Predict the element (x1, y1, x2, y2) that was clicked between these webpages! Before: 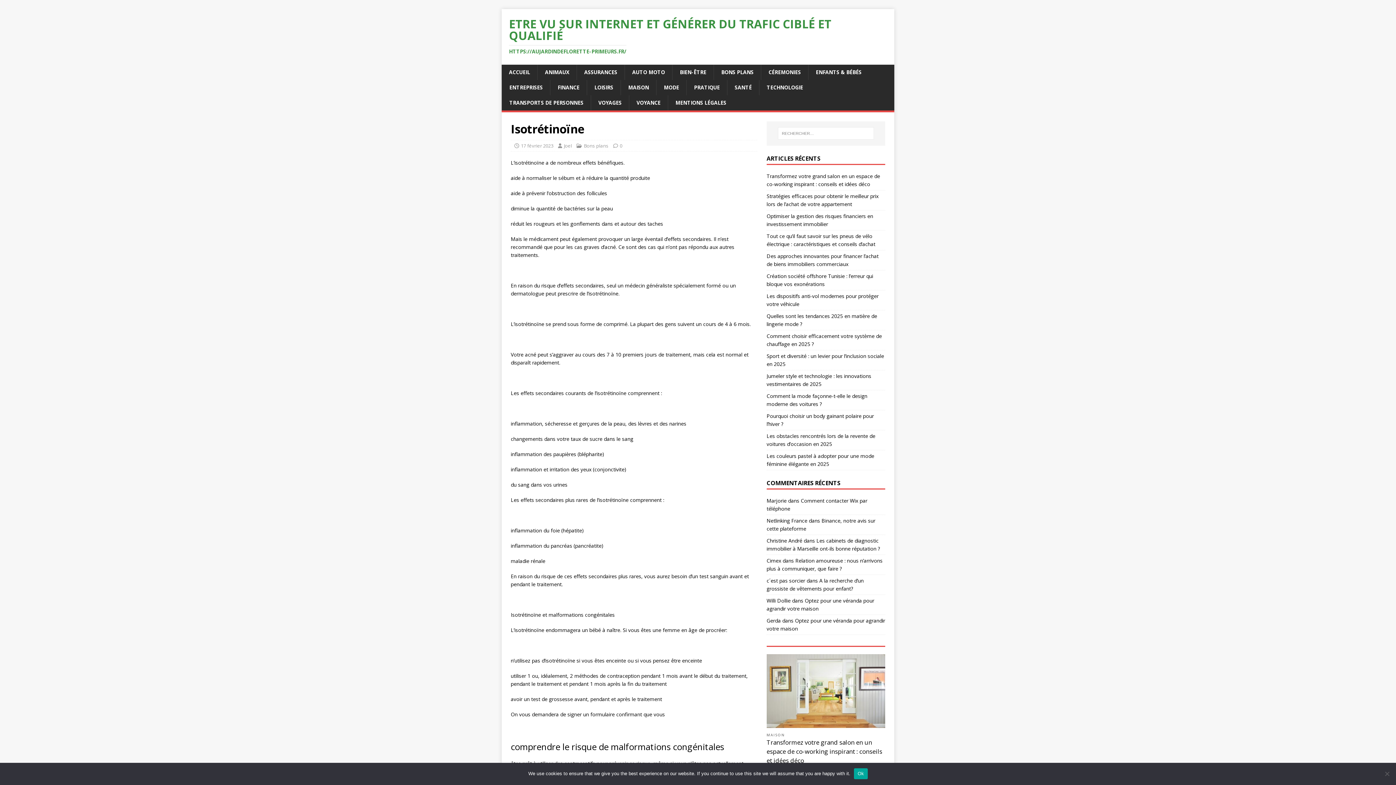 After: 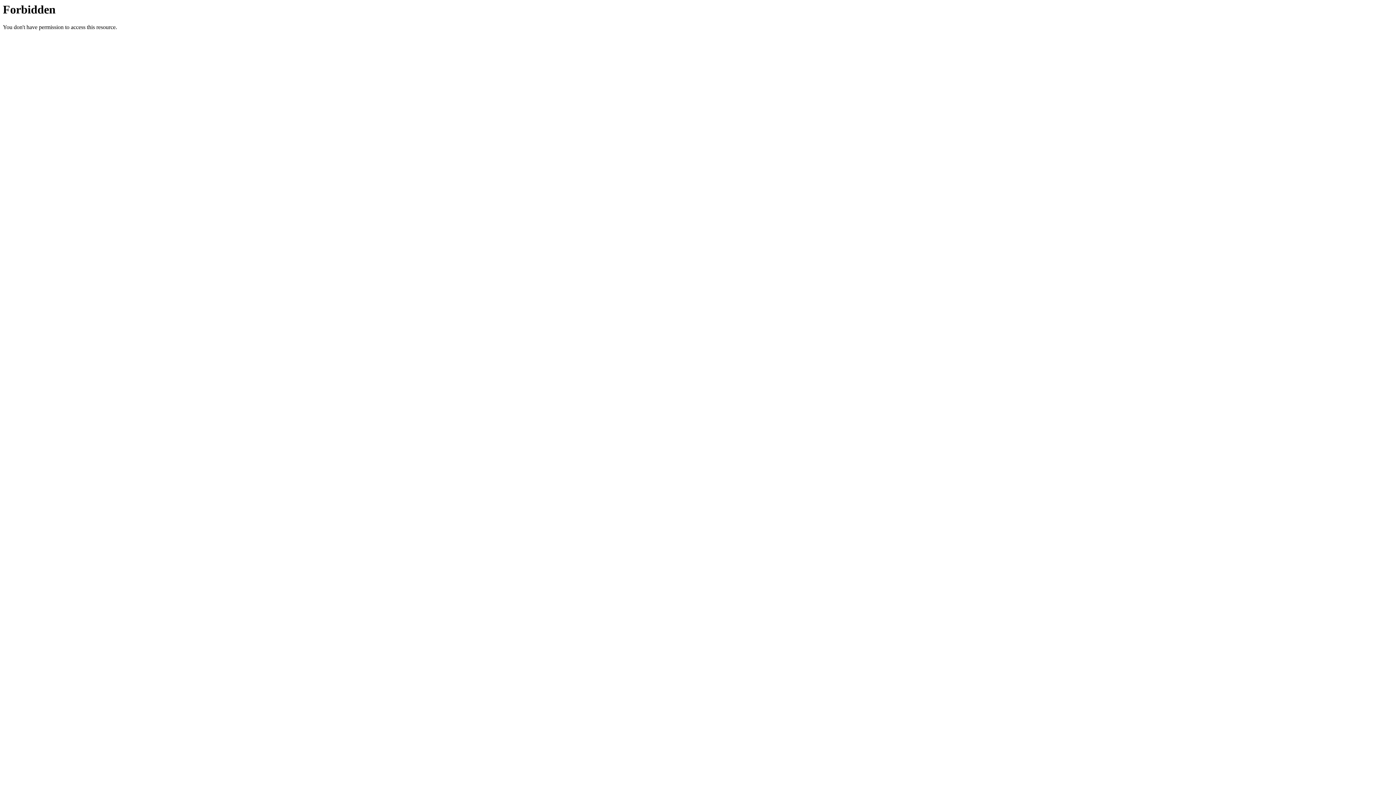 Action: bbox: (766, 577, 805, 584) label: c´est pas sorcier